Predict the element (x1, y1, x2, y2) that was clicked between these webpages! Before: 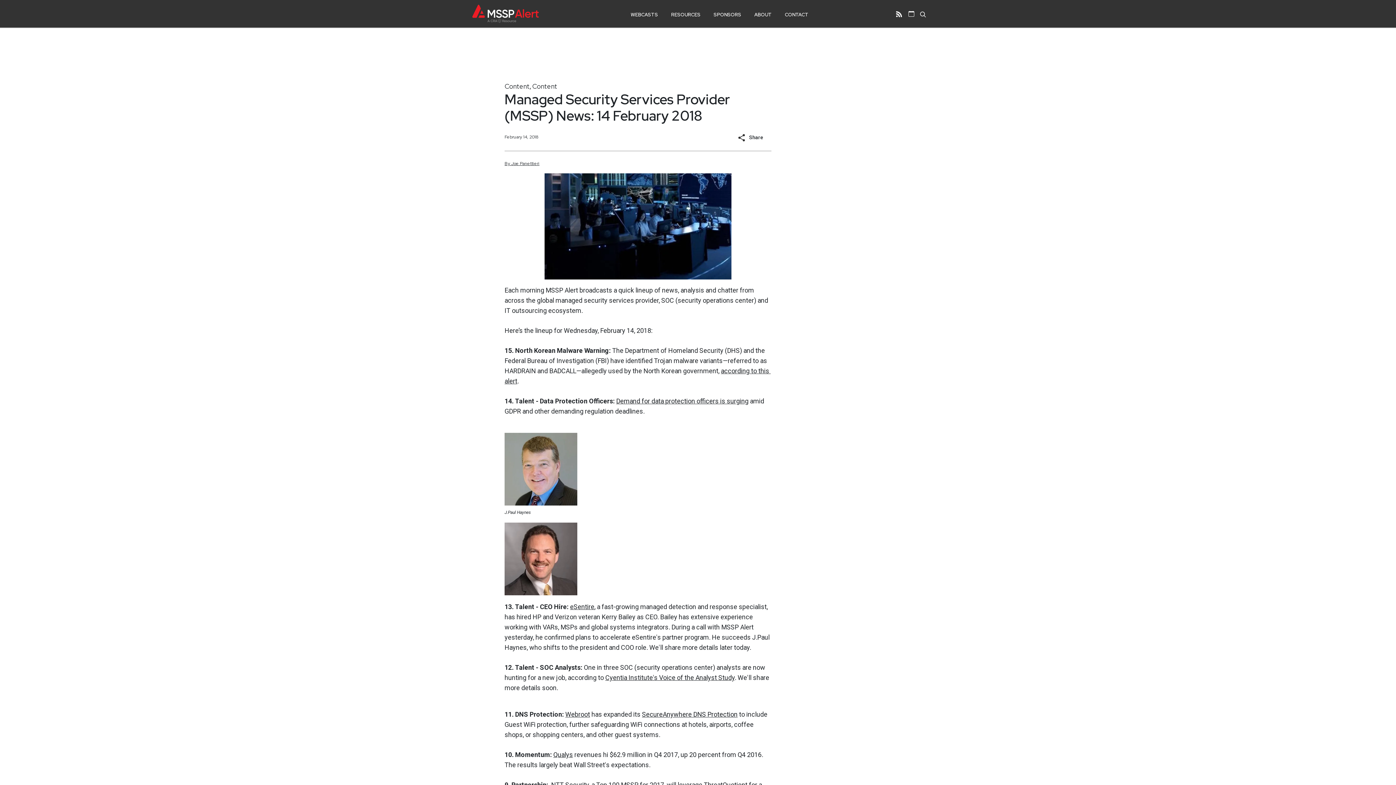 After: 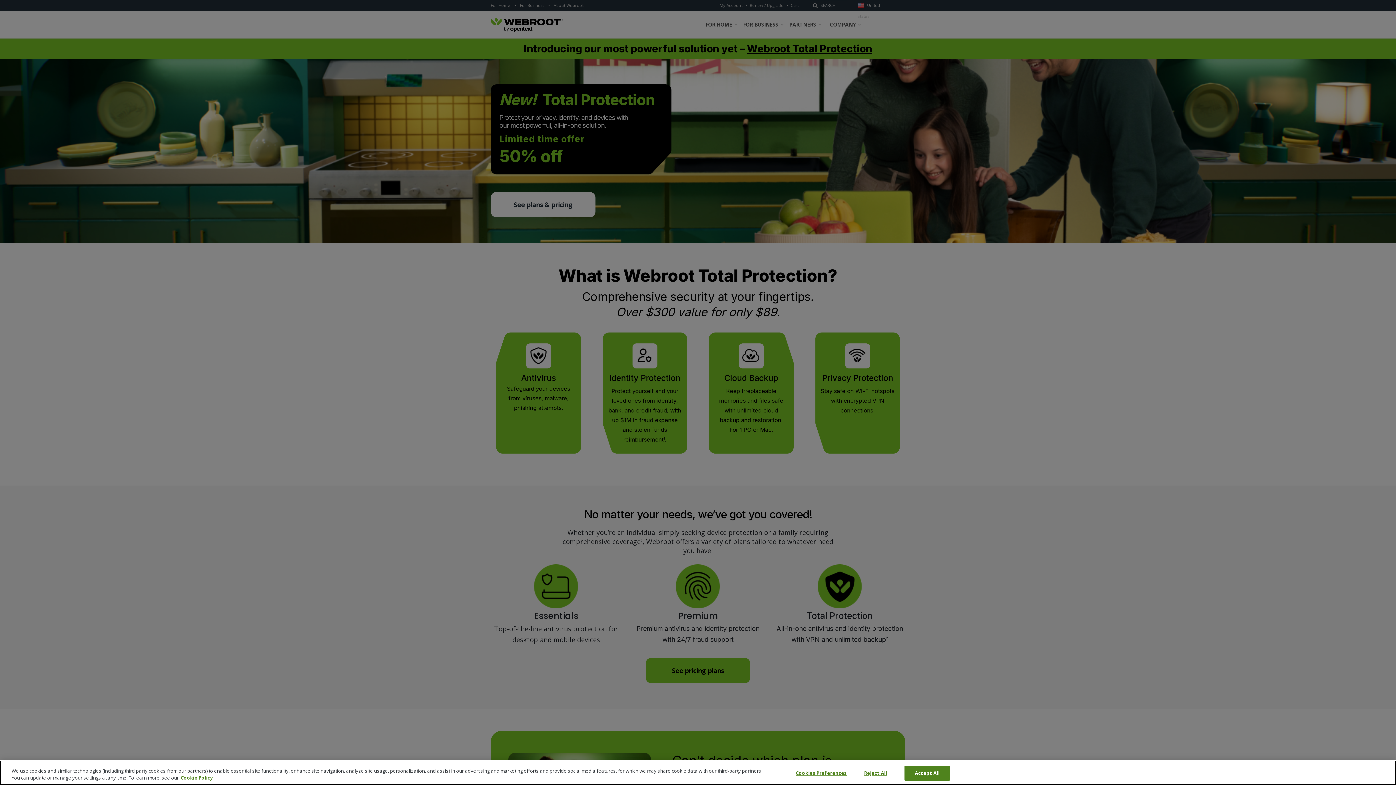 Action: bbox: (565, 711, 590, 718) label: Webroot